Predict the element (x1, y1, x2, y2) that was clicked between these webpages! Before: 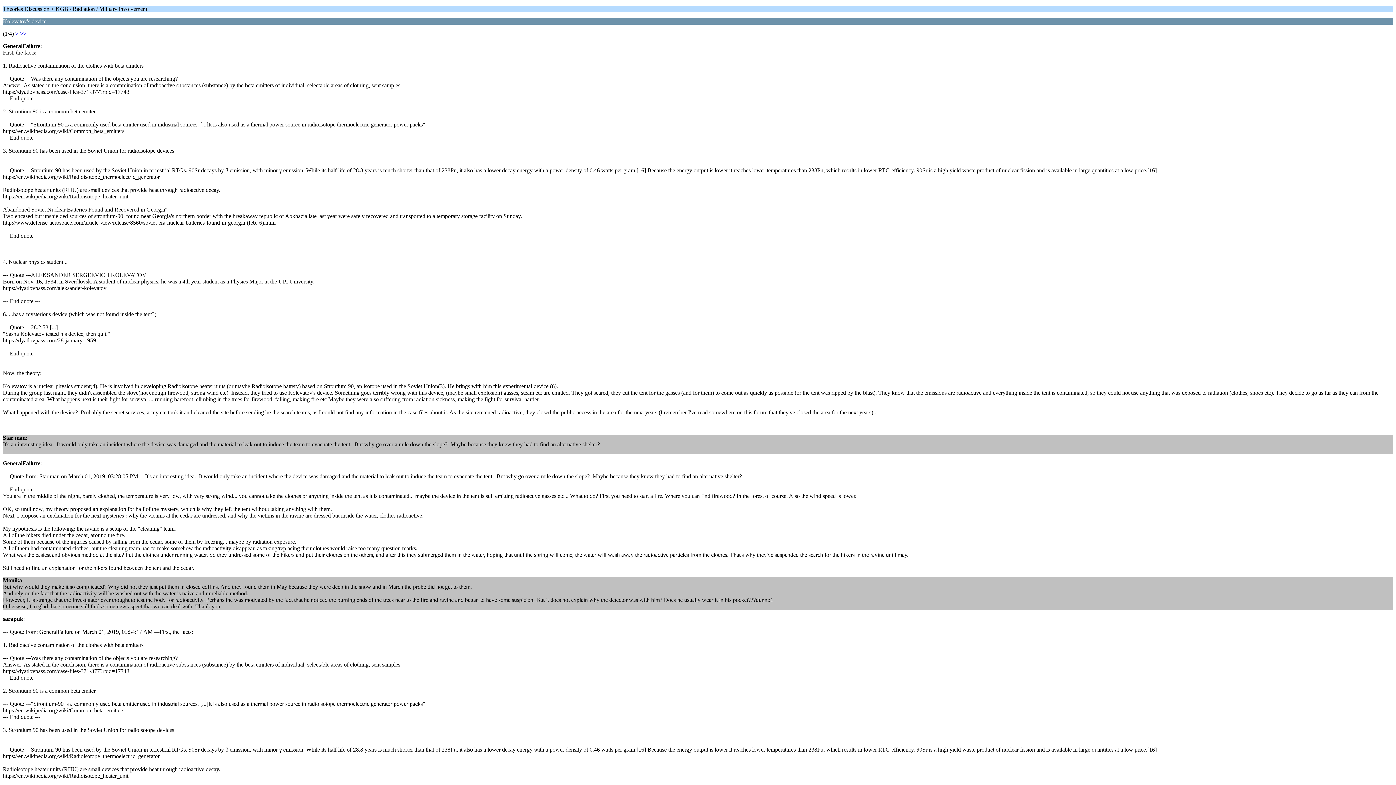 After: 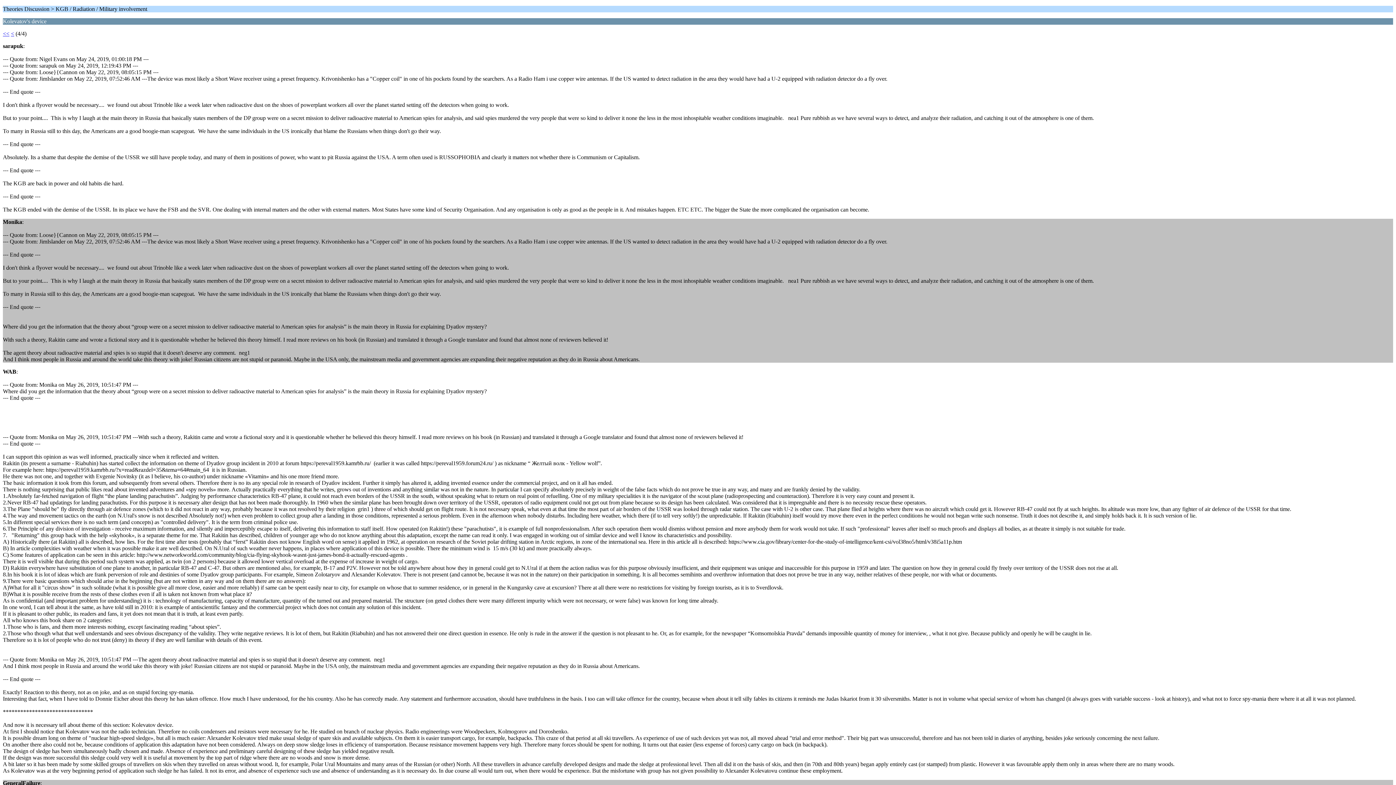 Action: bbox: (20, 30, 26, 36) label: >>